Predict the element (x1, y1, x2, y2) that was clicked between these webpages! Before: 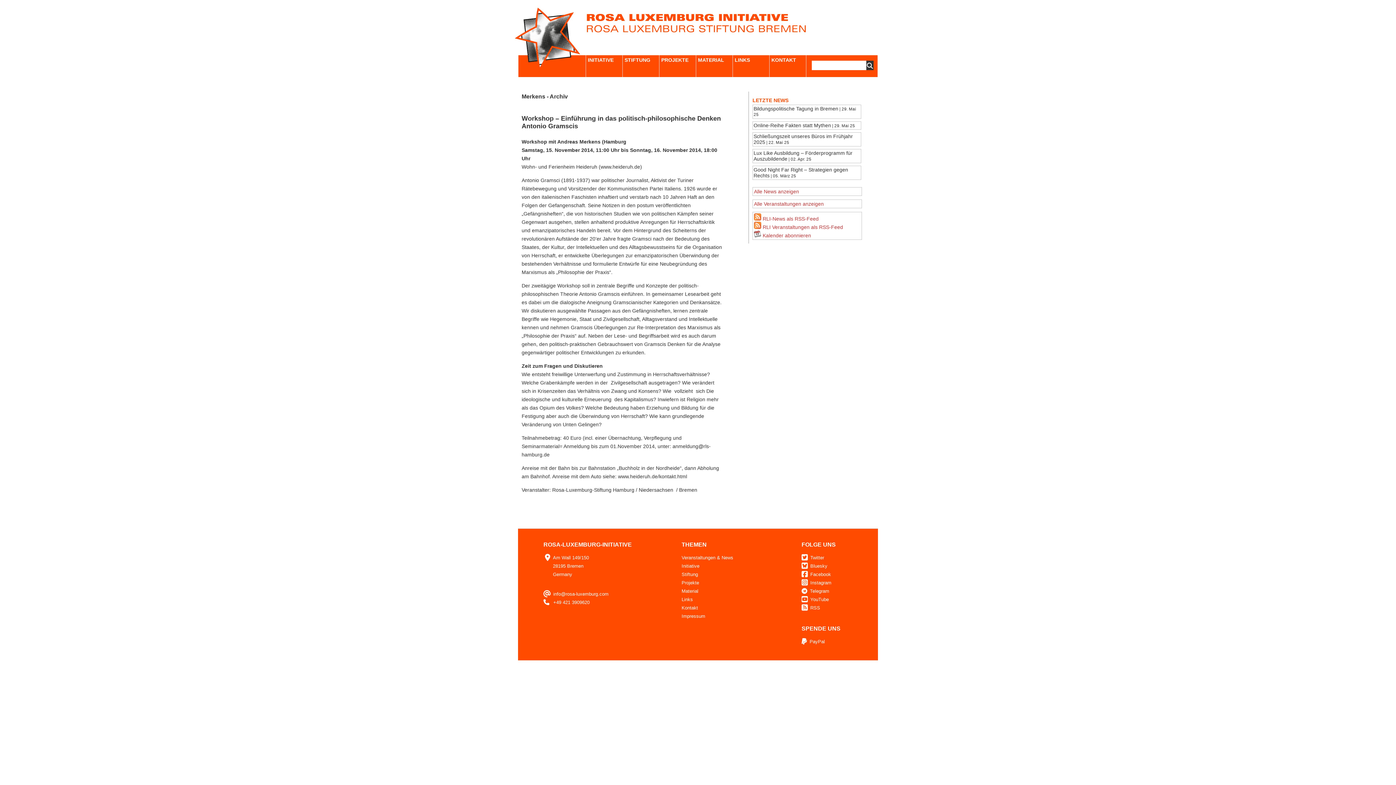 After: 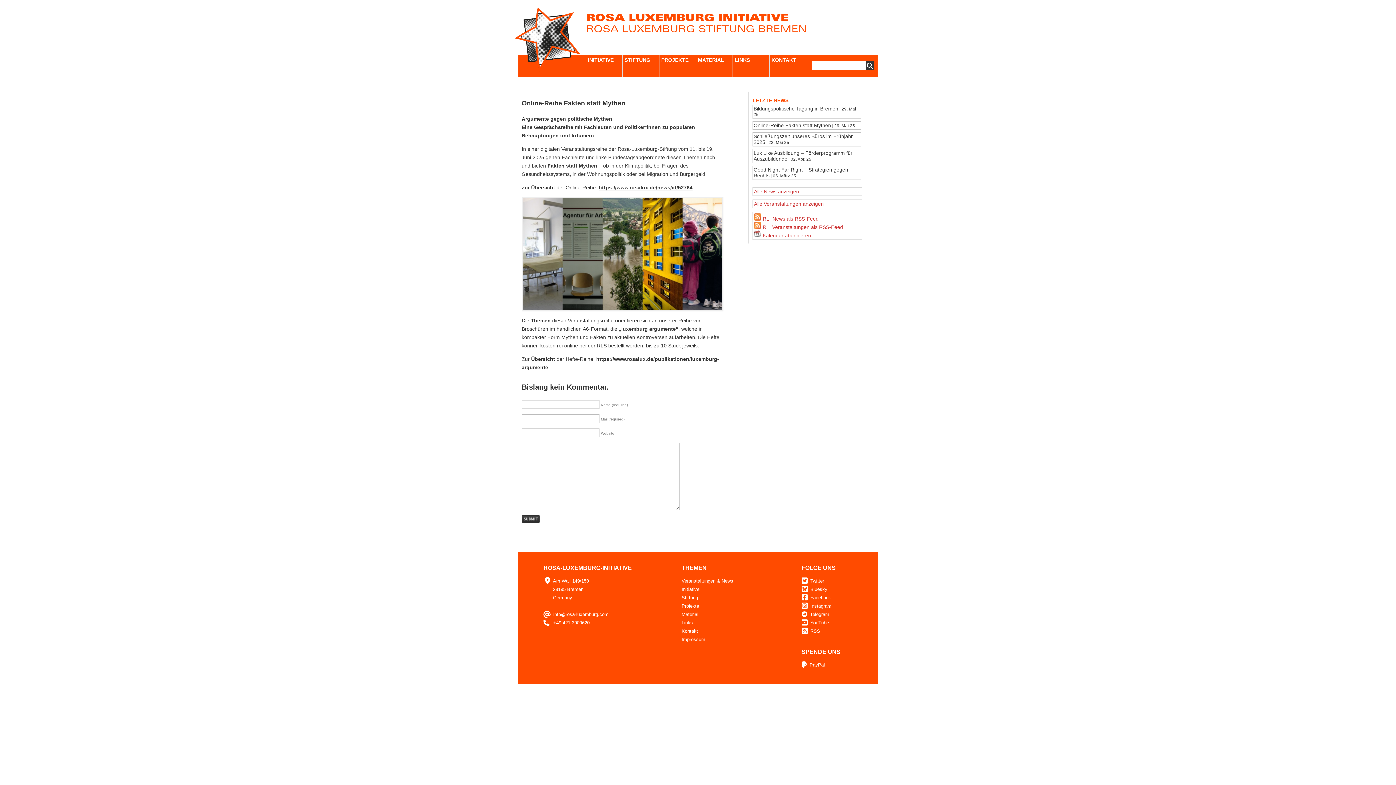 Action: bbox: (753, 122, 855, 128) label: Online-Reihe Fakten statt Mythen | 29. Mai 25